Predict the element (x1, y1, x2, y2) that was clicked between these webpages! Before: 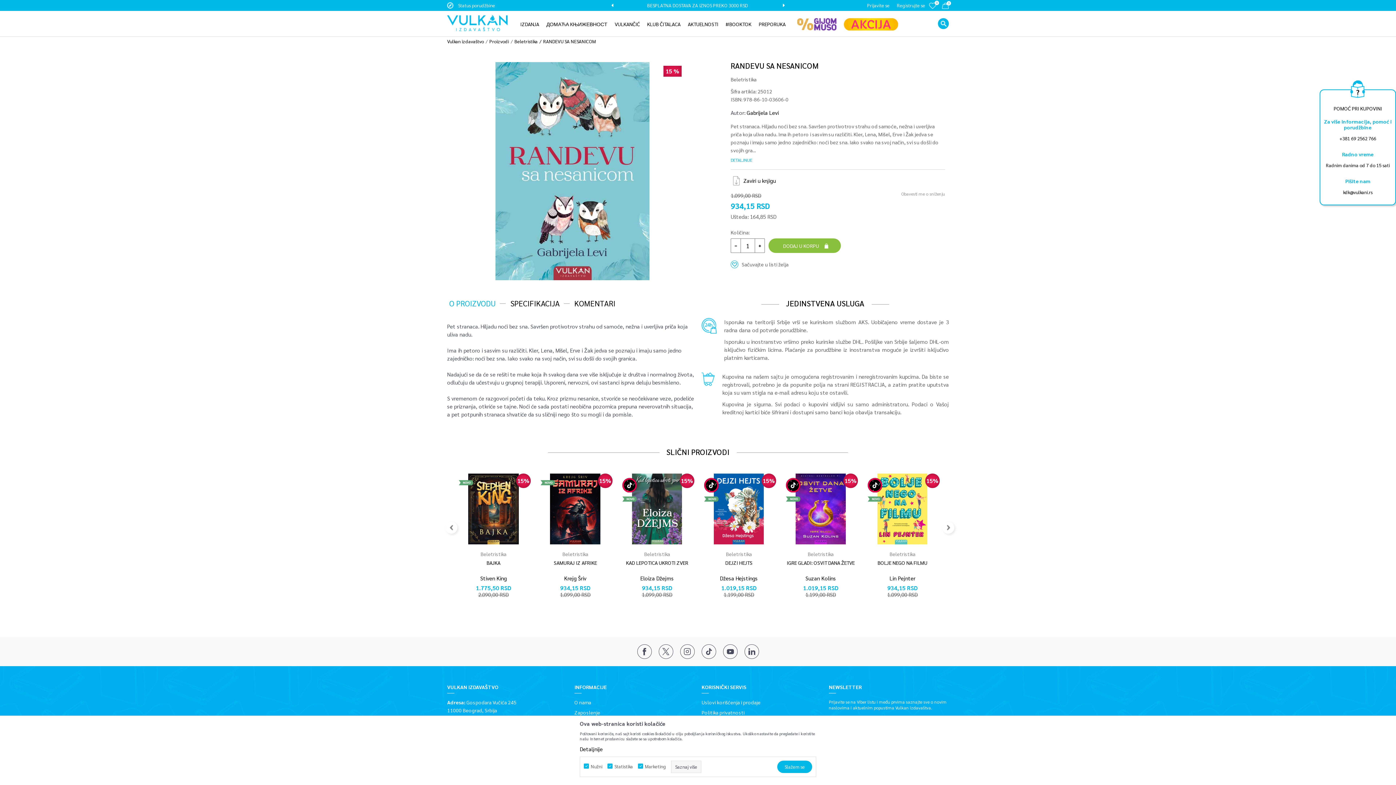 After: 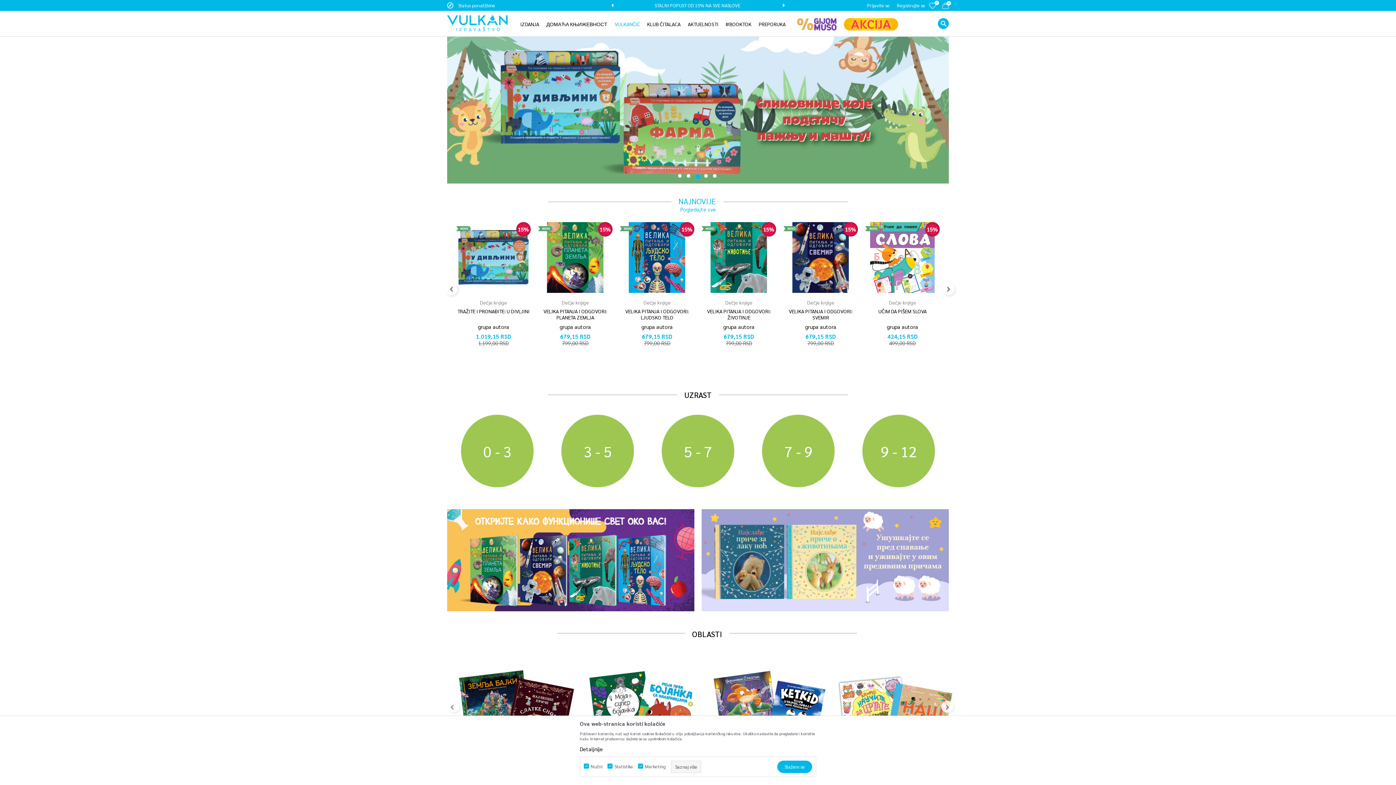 Action: label: VULKANČIĆ bbox: (611, 10, 643, 37)